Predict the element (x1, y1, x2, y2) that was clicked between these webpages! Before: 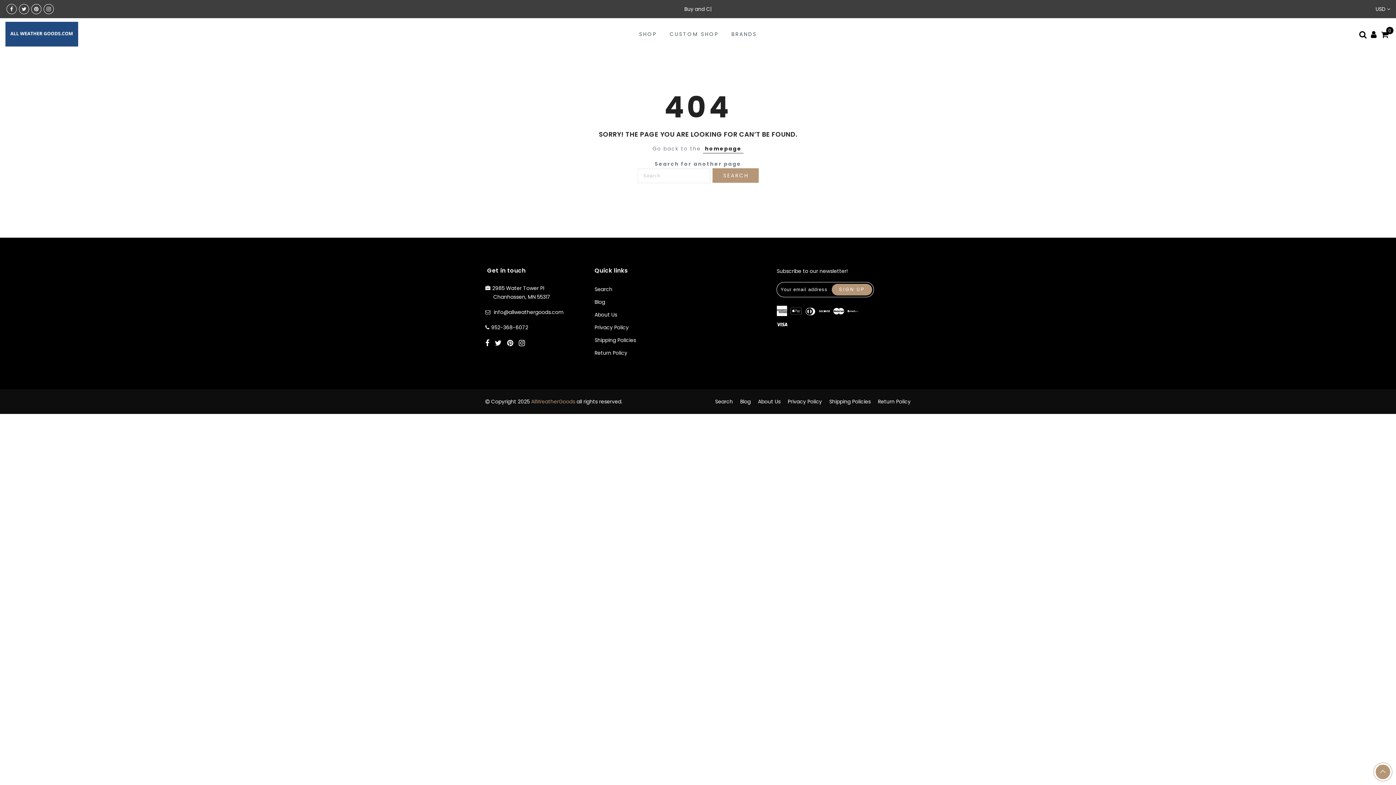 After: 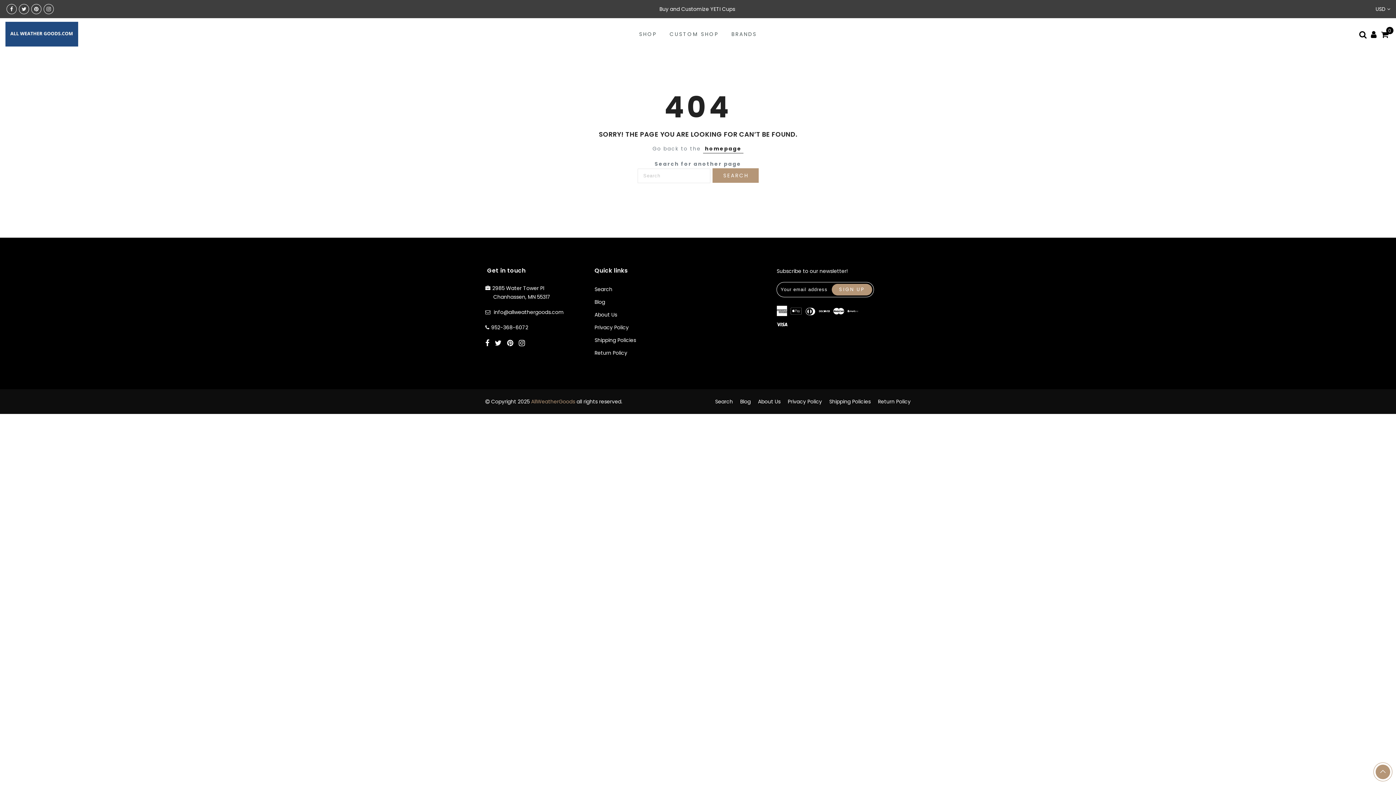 Action: label: CUSTOM SHOP bbox: (669, 30, 718, 37)